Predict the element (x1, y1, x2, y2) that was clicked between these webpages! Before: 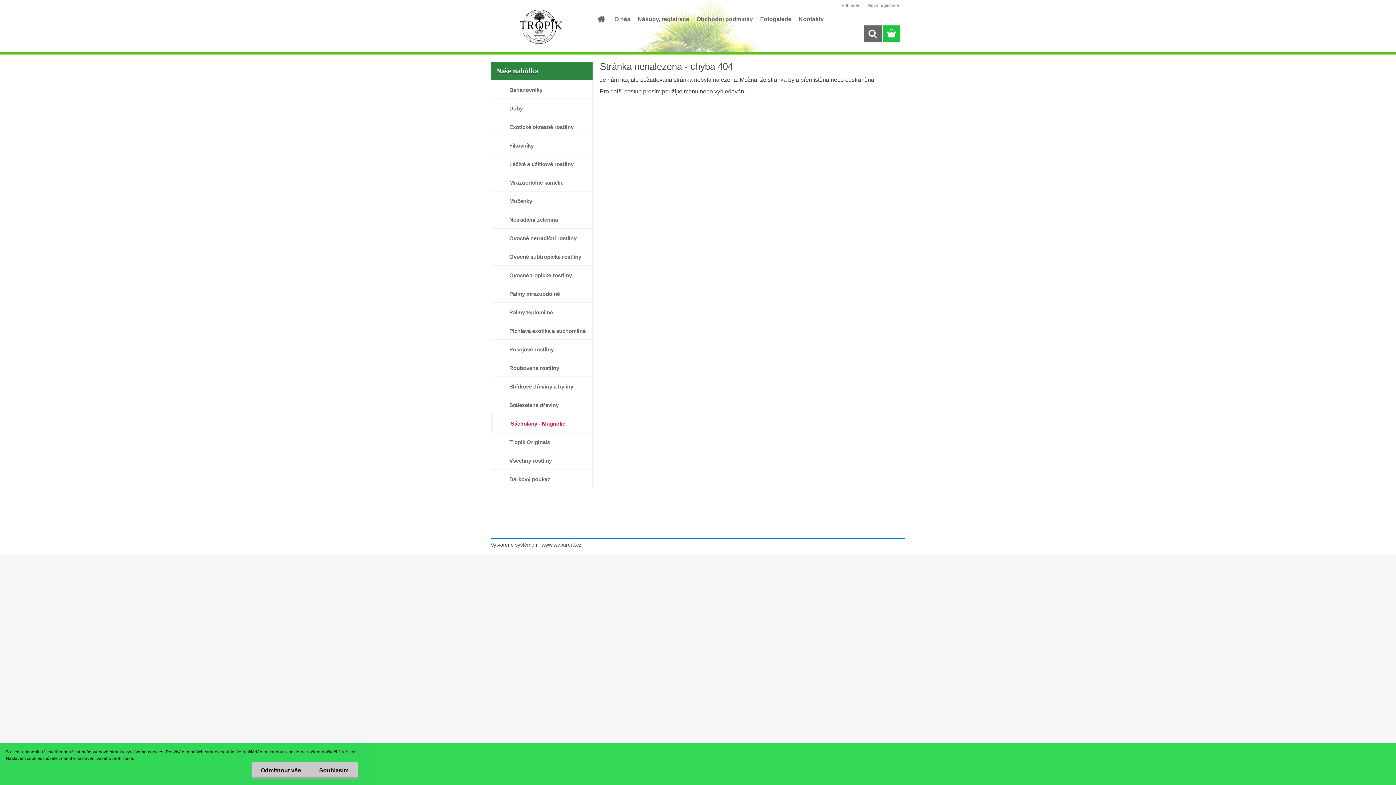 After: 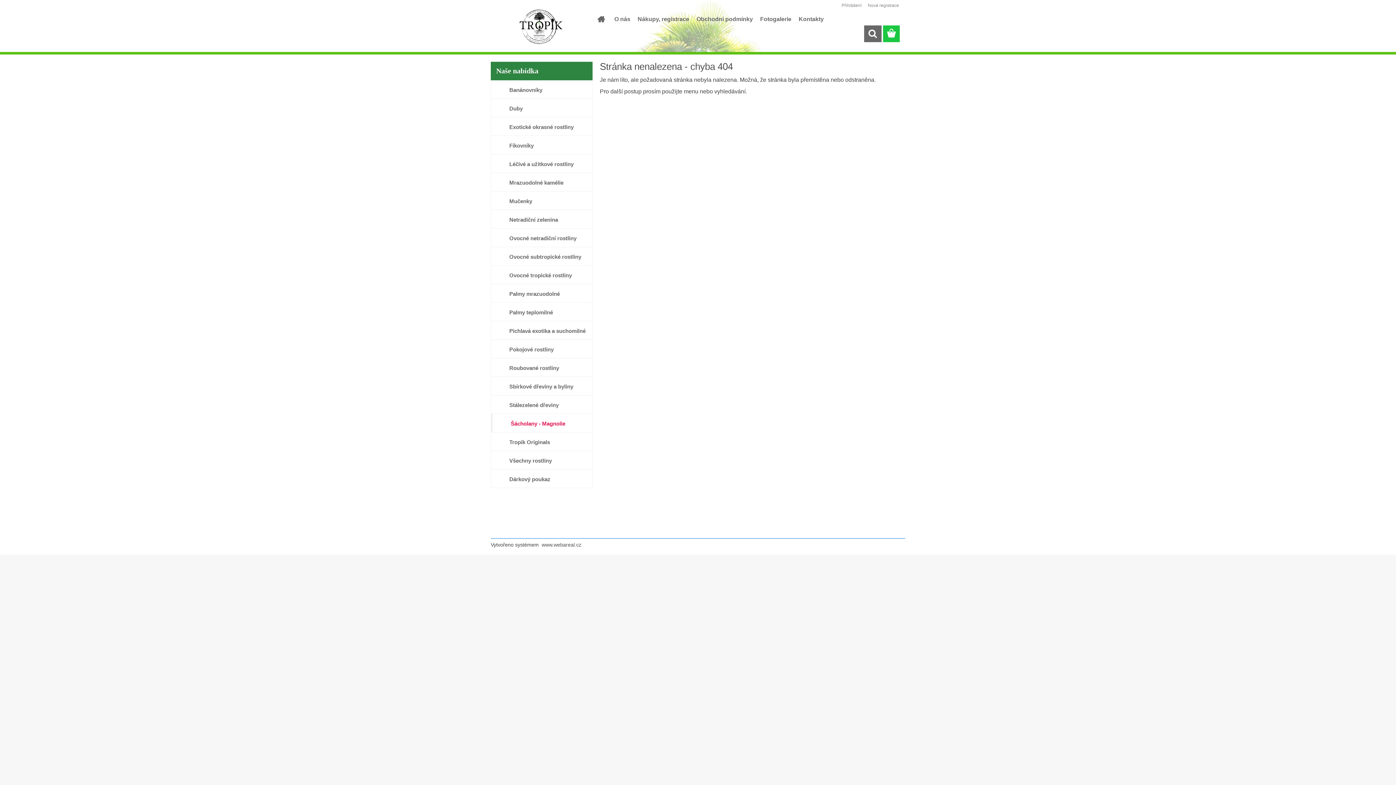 Action: label: Souhlasím bbox: (310, 762, 357, 779)